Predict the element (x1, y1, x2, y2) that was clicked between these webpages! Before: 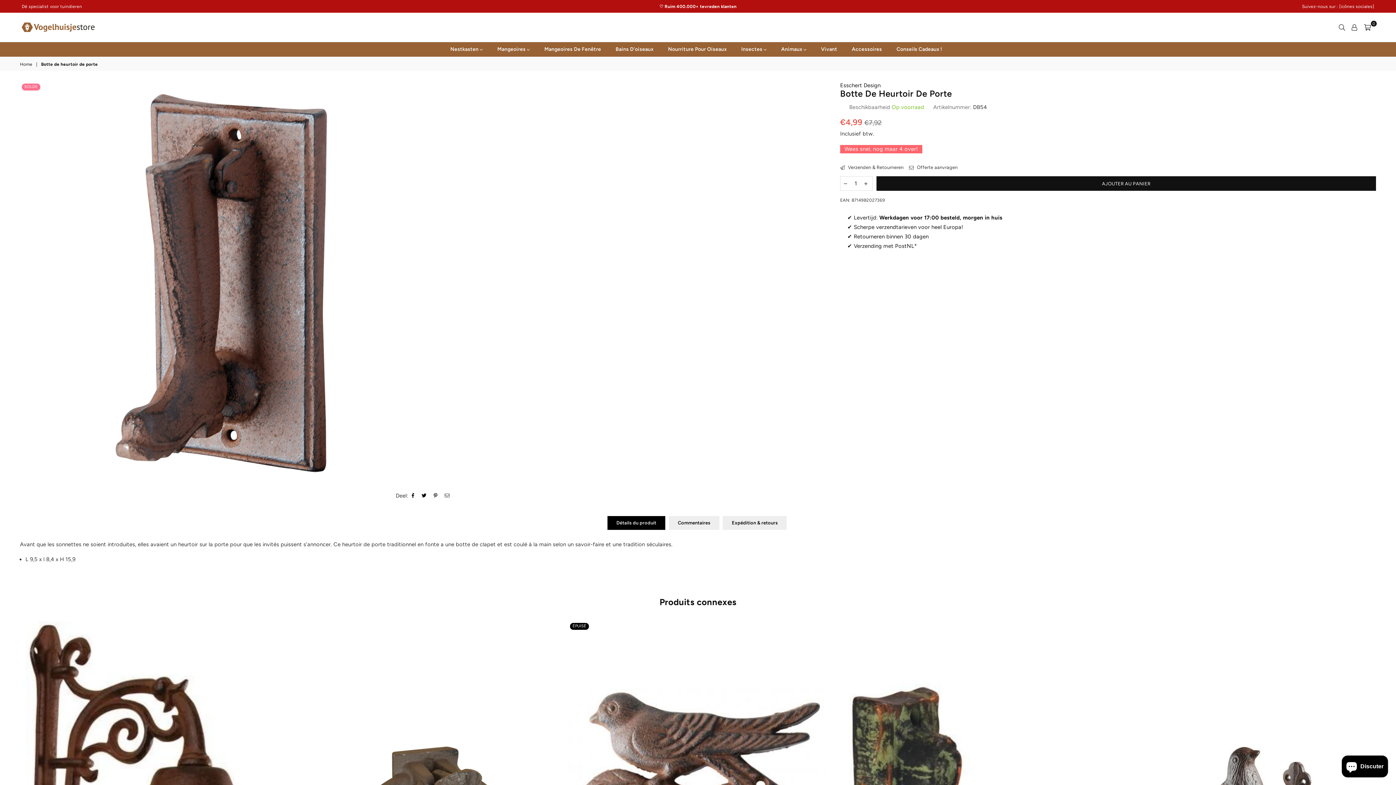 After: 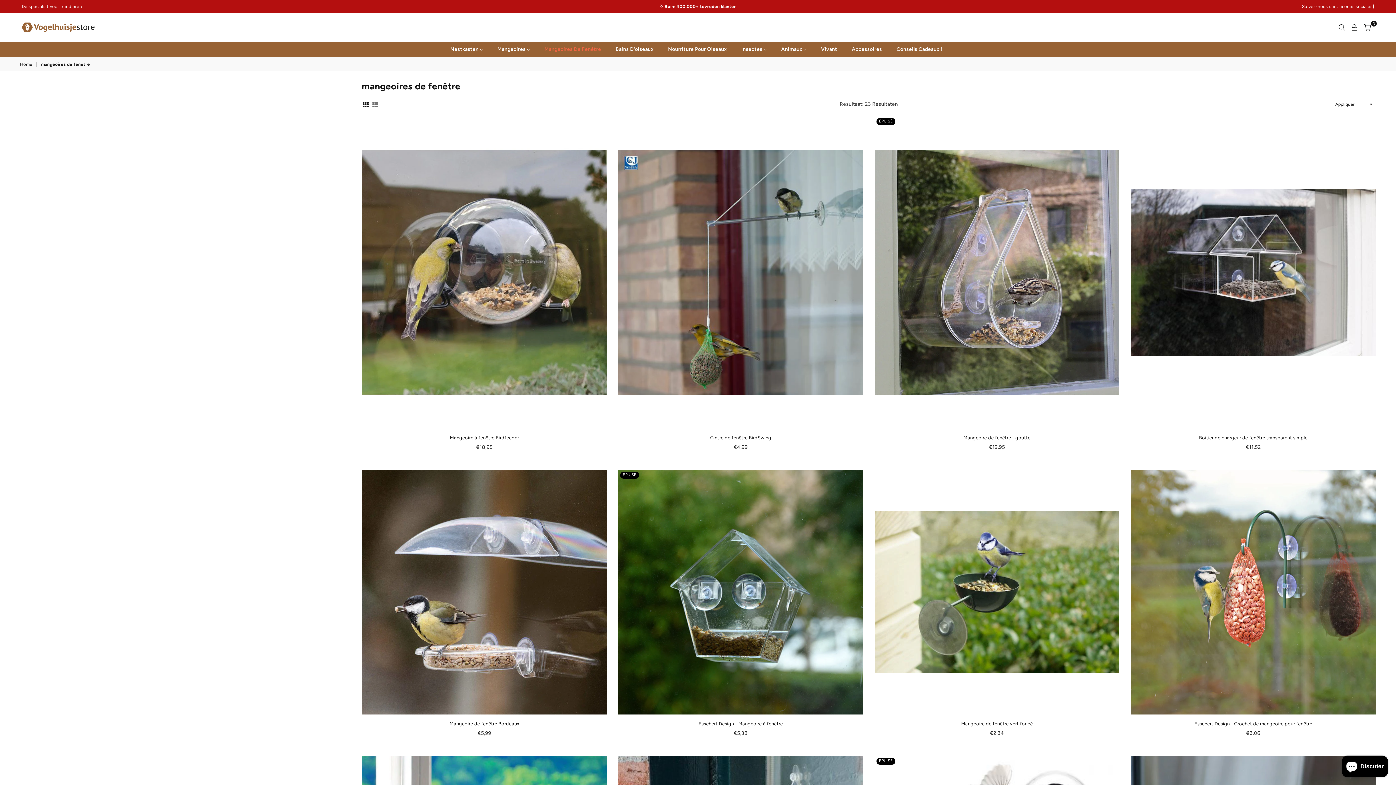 Action: bbox: (539, 42, 606, 56) label: Mangeoires De Fenêtre